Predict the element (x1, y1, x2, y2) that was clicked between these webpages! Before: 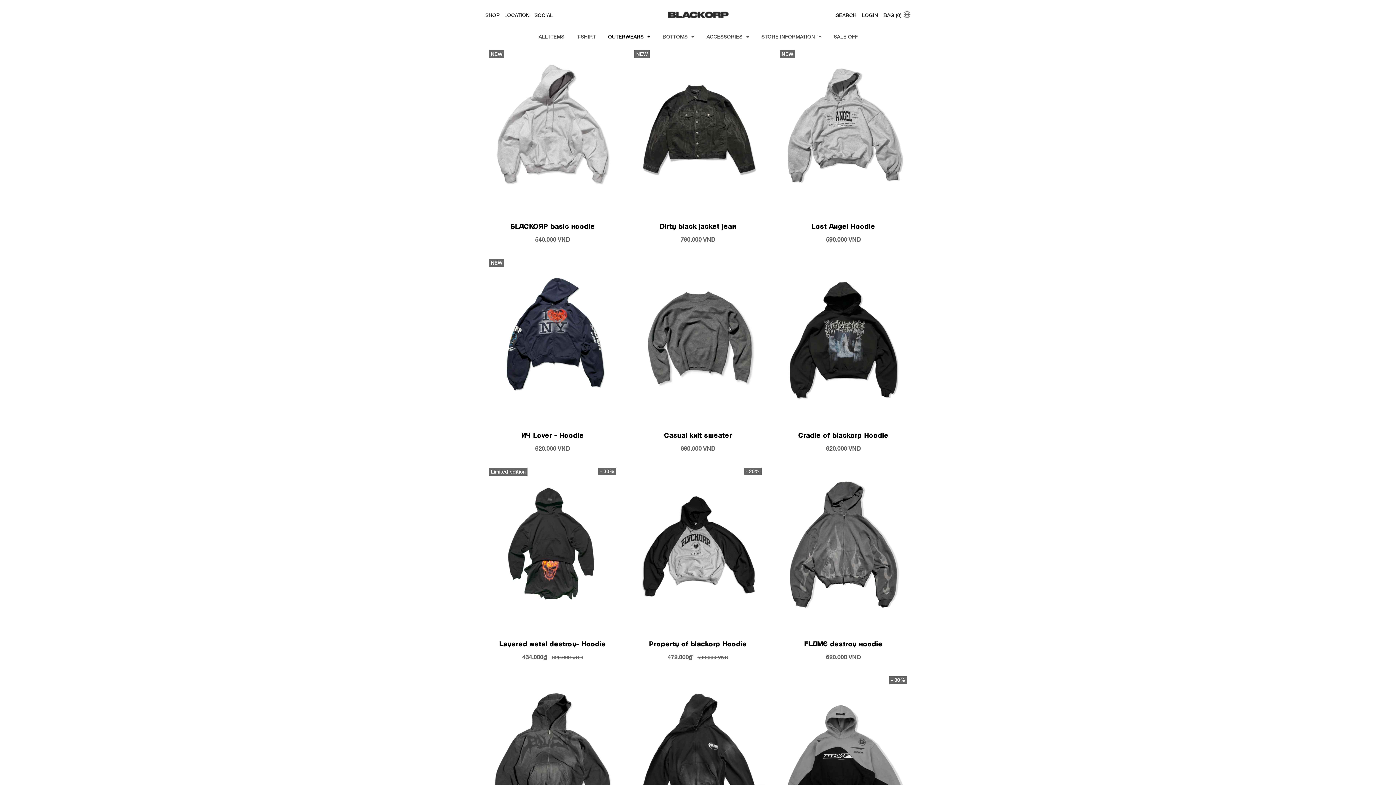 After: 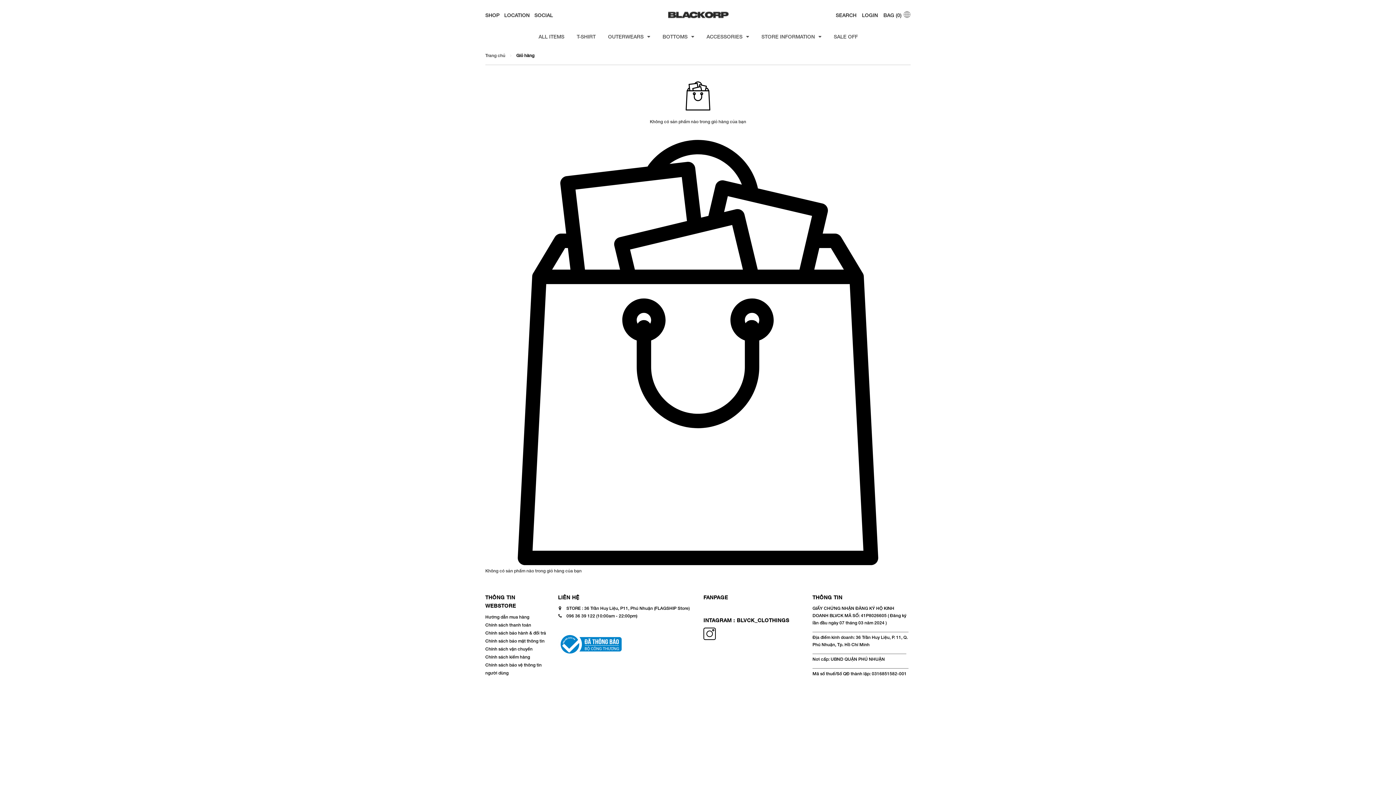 Action: bbox: (883, 10, 901, 19) label: BAG (0)